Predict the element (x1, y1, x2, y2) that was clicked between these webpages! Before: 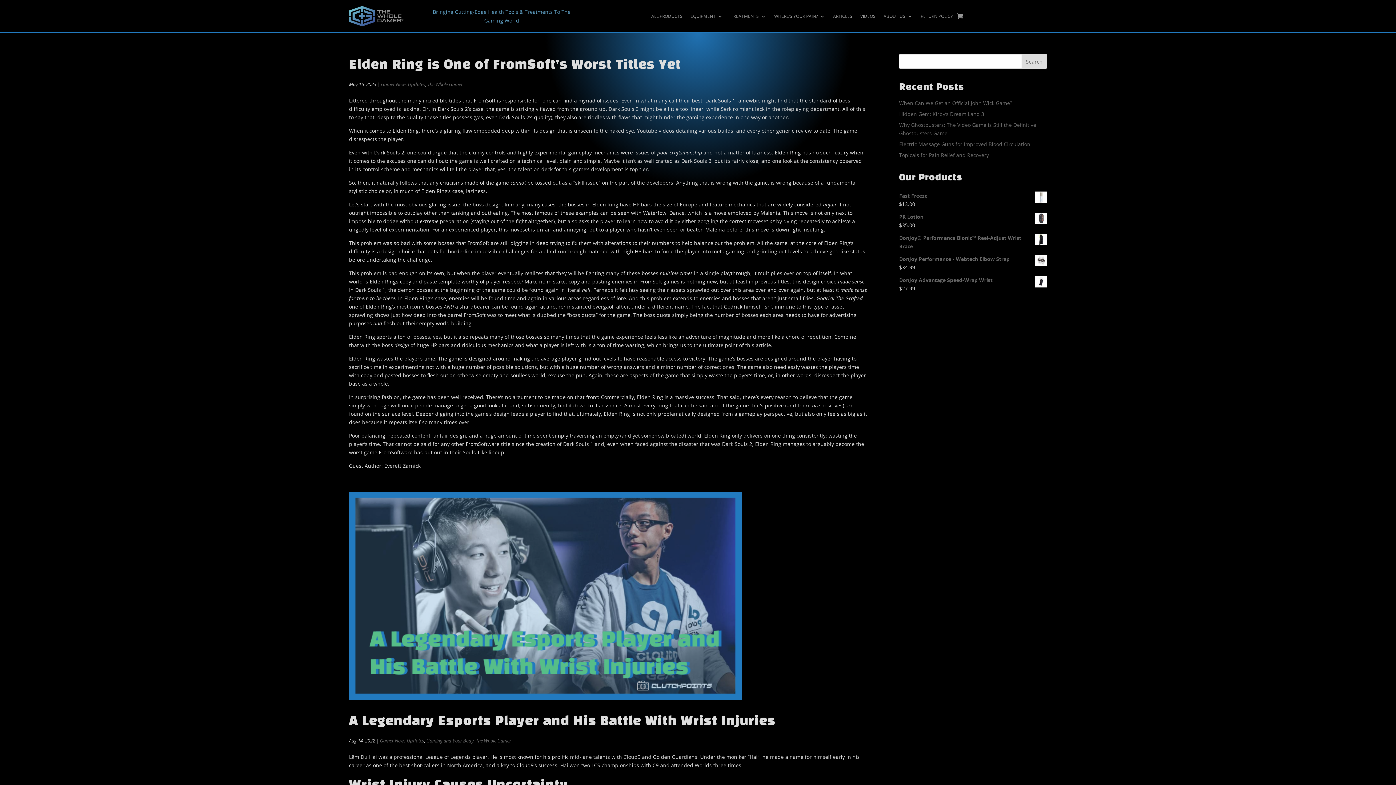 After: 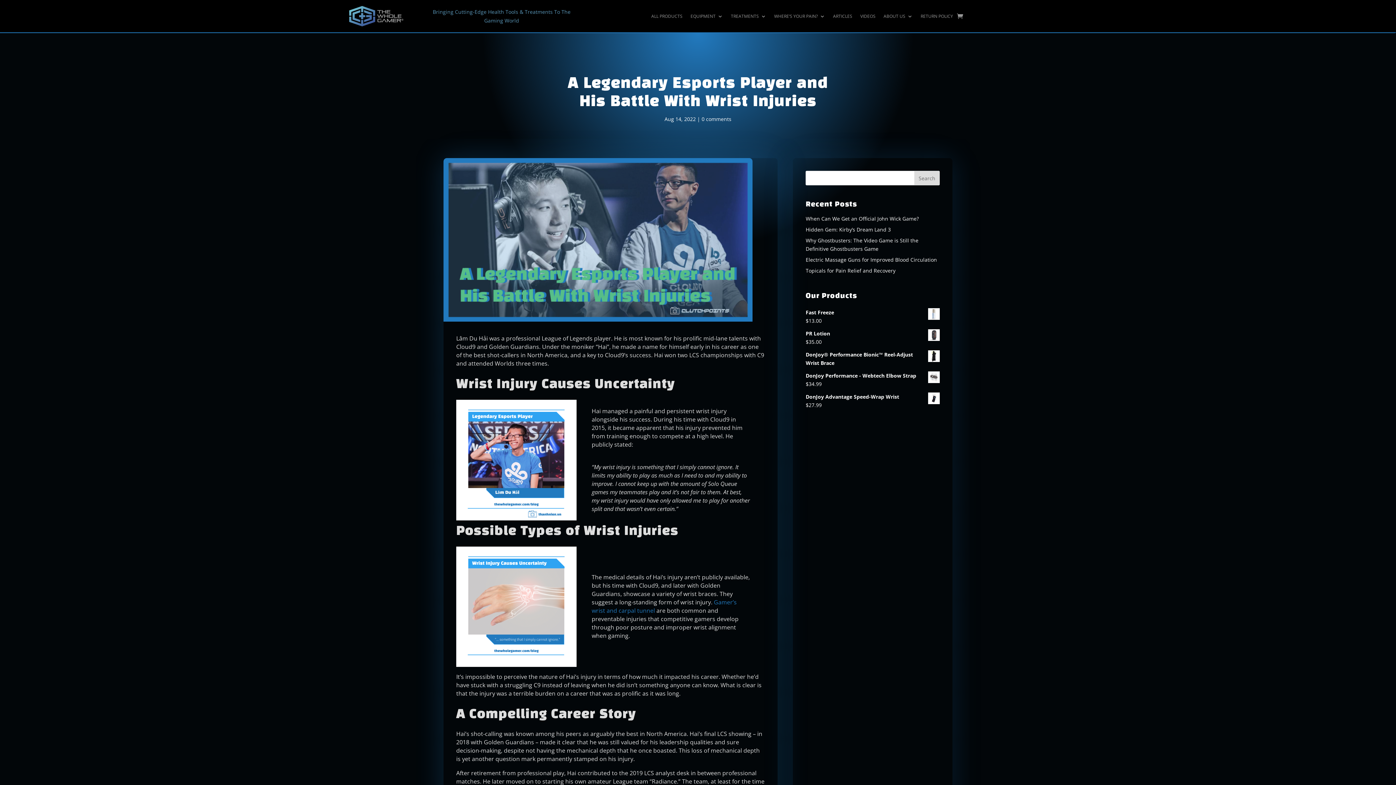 Action: bbox: (349, 716, 775, 728) label: A Legendary Esports Player and His Battle With Wrist Injuries